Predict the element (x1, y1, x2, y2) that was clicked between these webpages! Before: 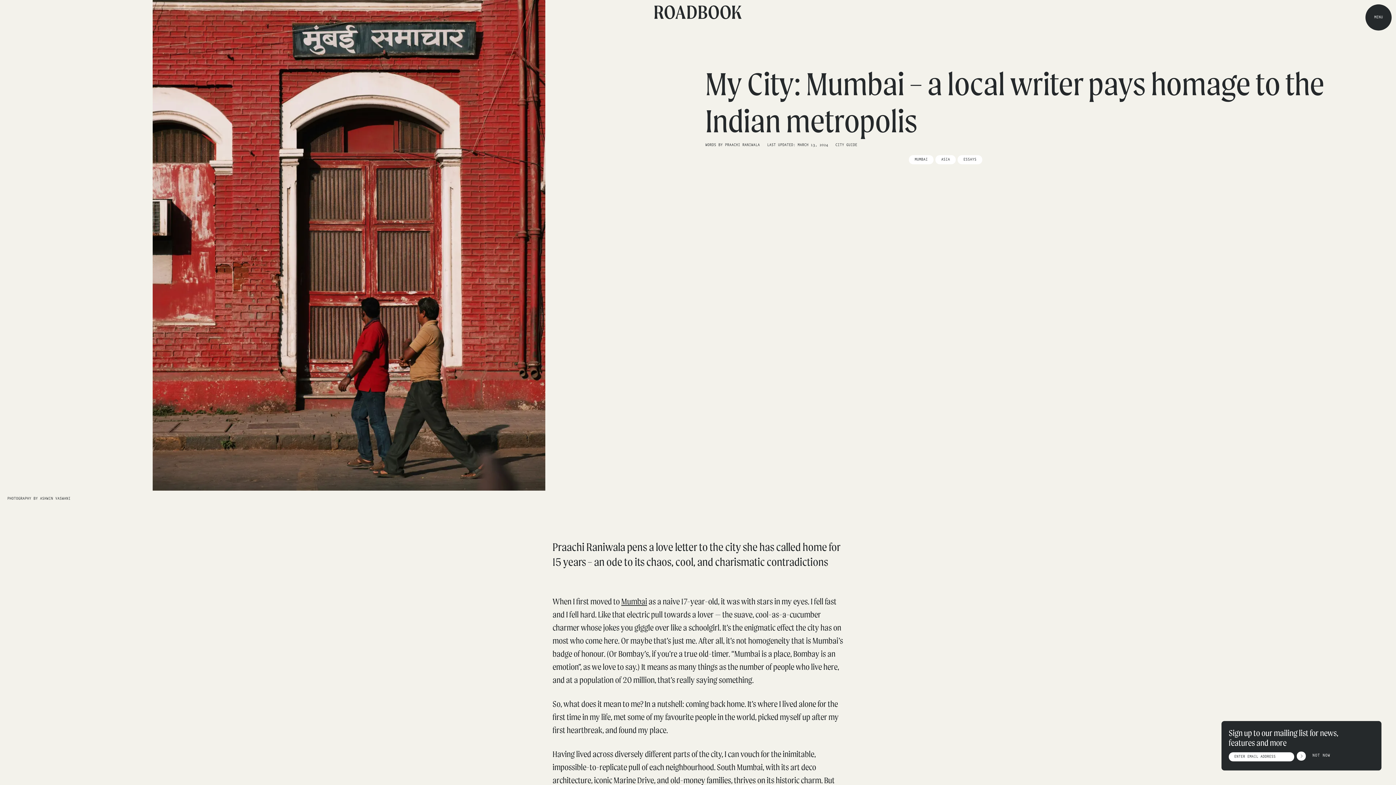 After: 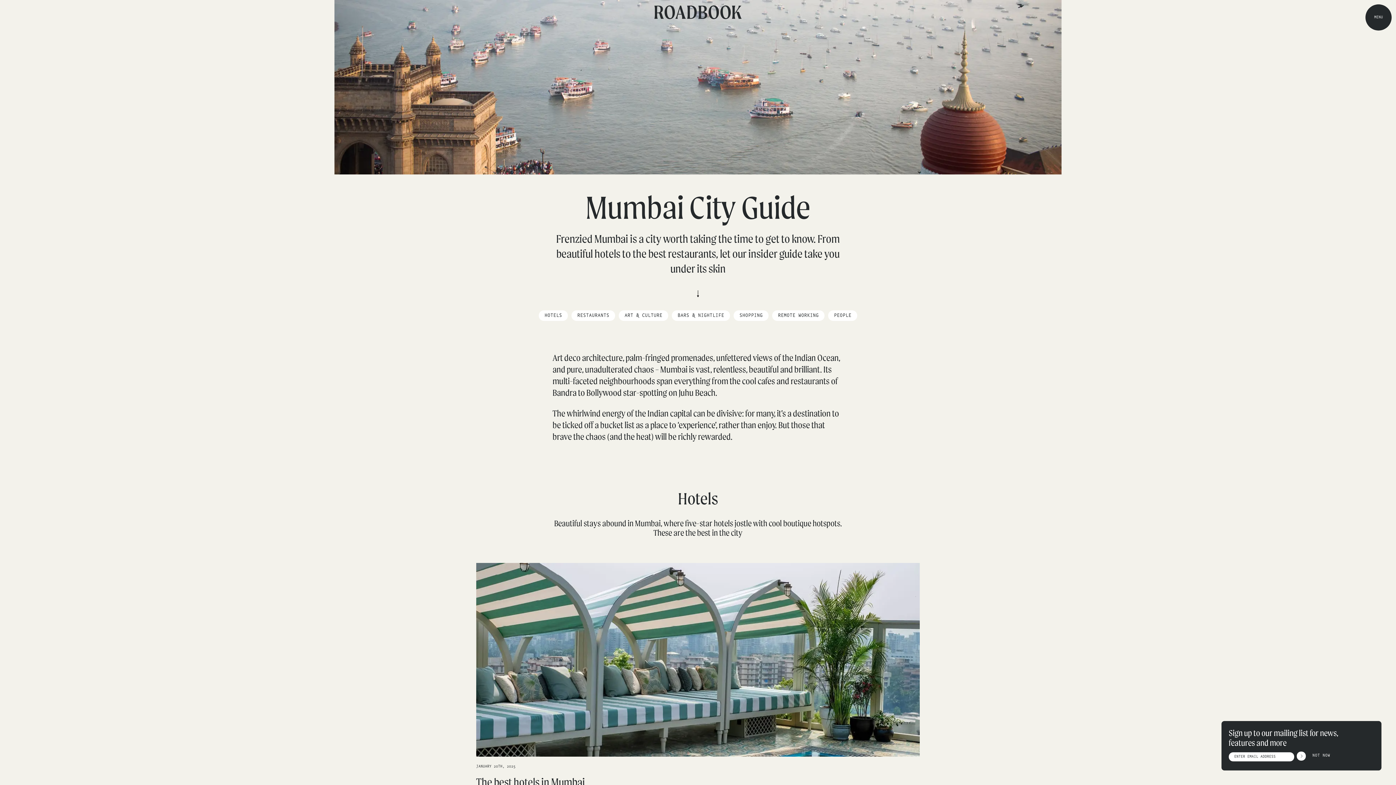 Action: bbox: (621, 597, 647, 606) label: Mumbai